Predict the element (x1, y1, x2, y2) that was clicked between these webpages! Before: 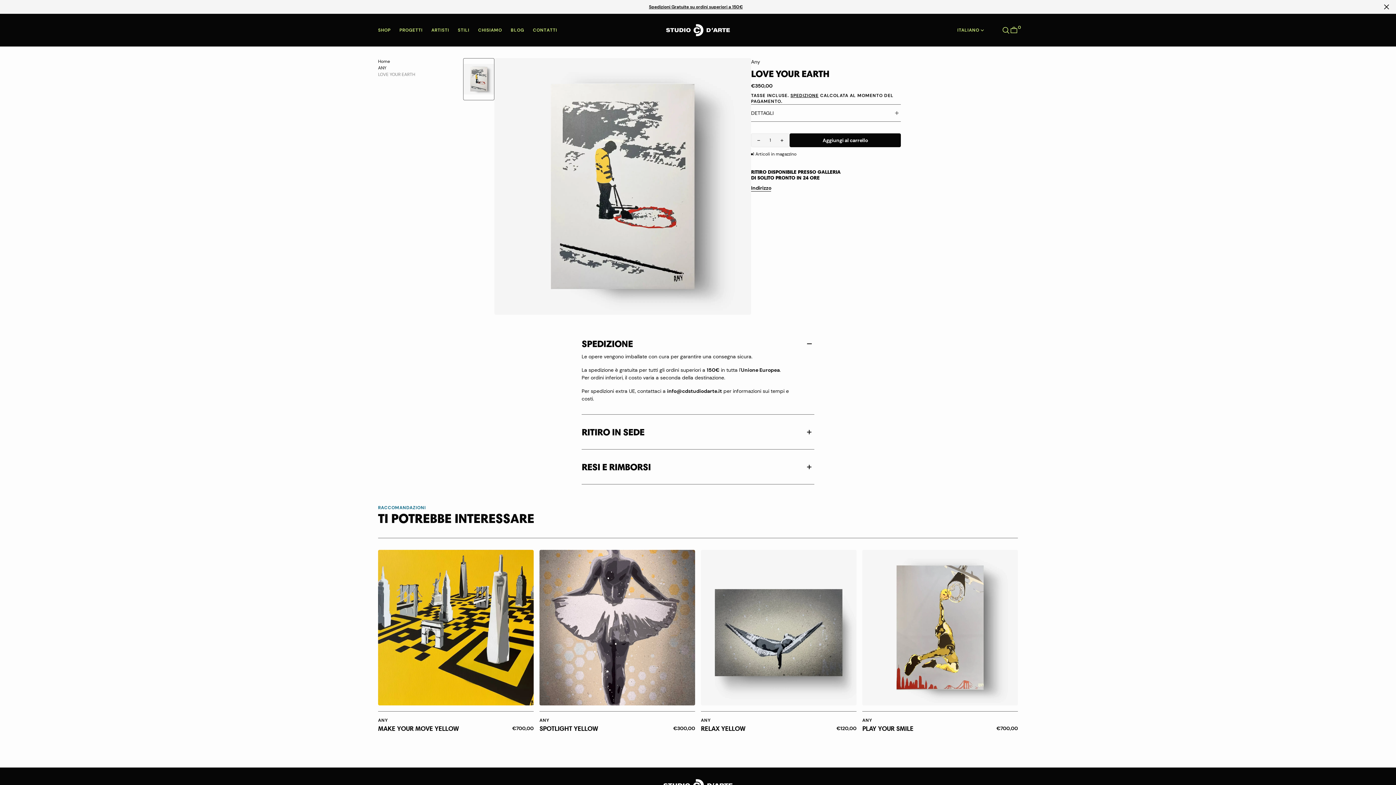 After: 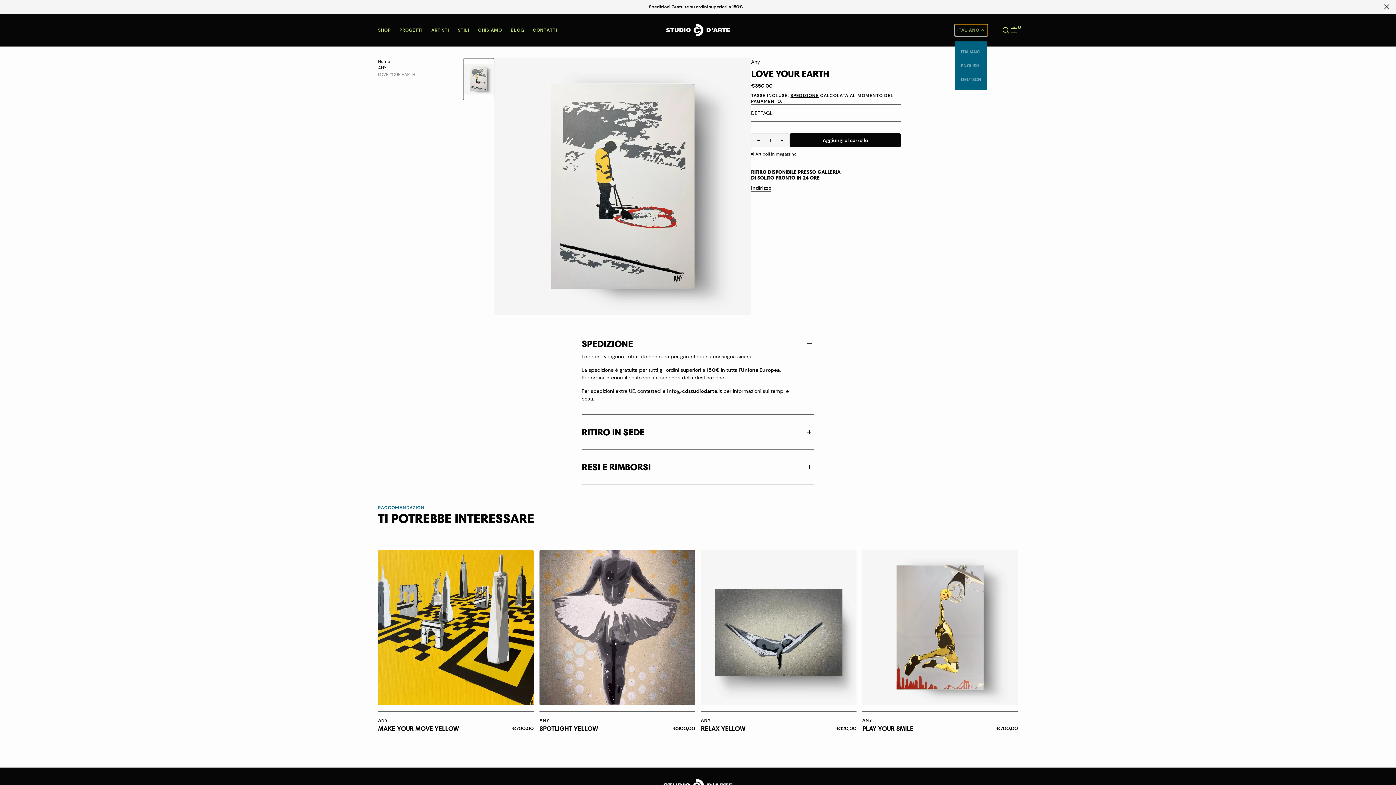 Action: label: ITALIANO bbox: (955, 24, 987, 36)